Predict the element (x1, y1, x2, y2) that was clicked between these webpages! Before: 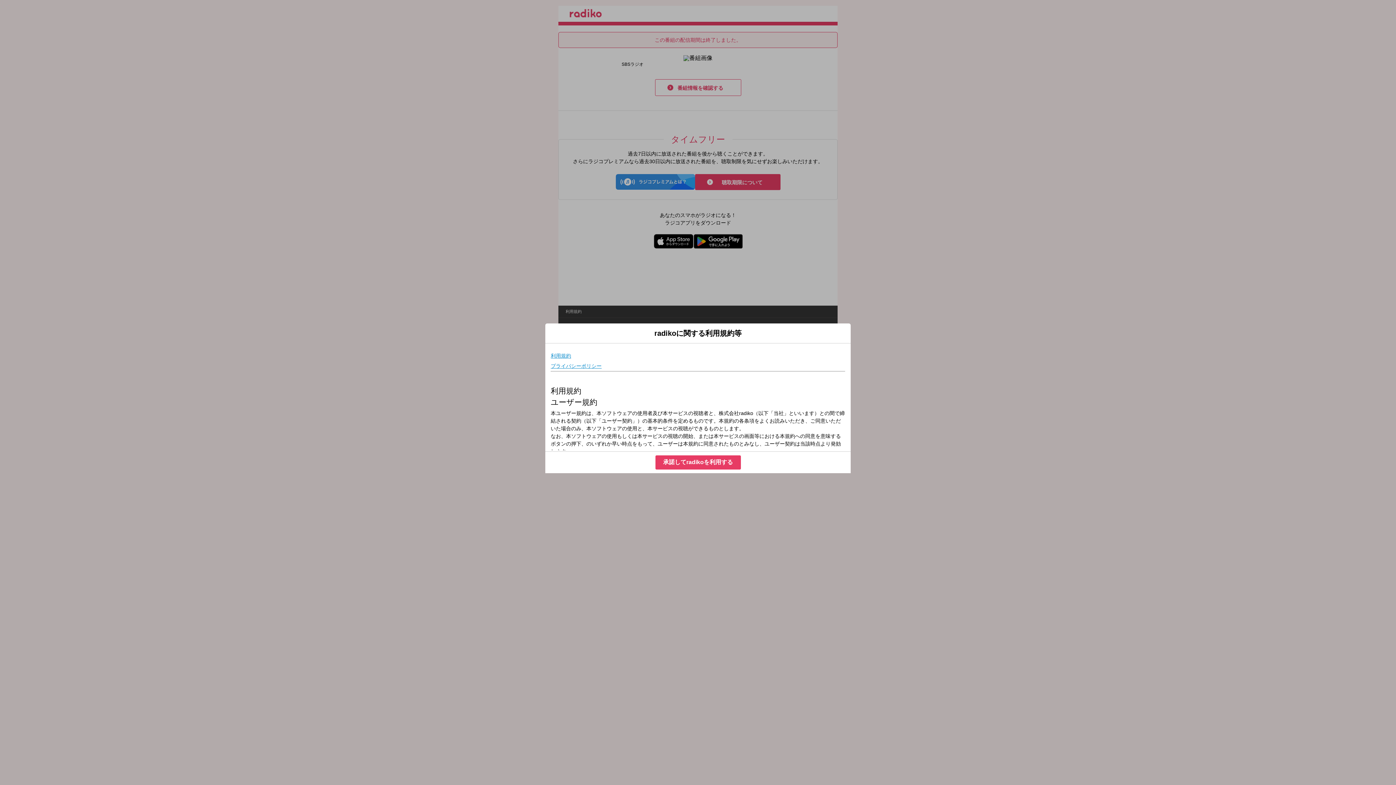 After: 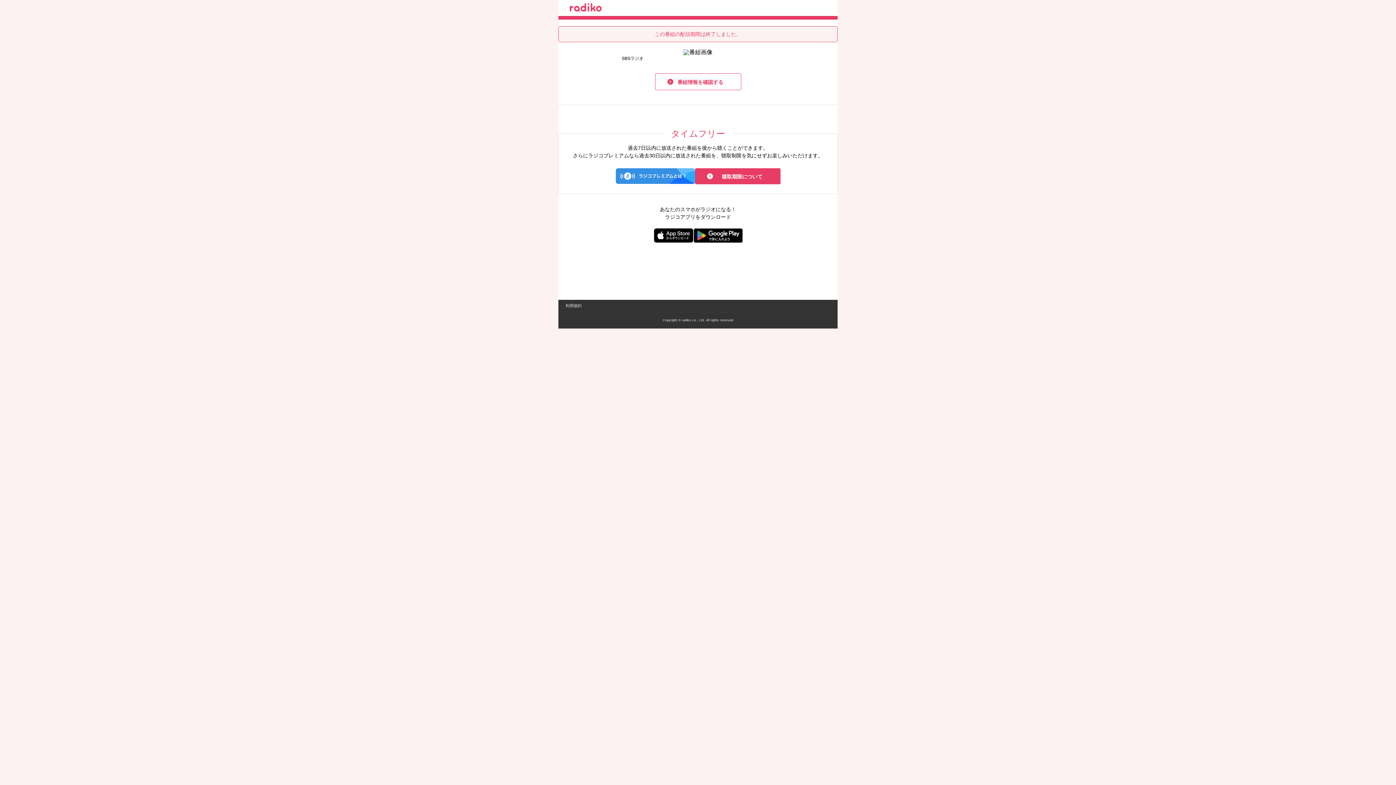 Action: bbox: (655, 455, 740, 469) label: 承諾してradikoを利用する